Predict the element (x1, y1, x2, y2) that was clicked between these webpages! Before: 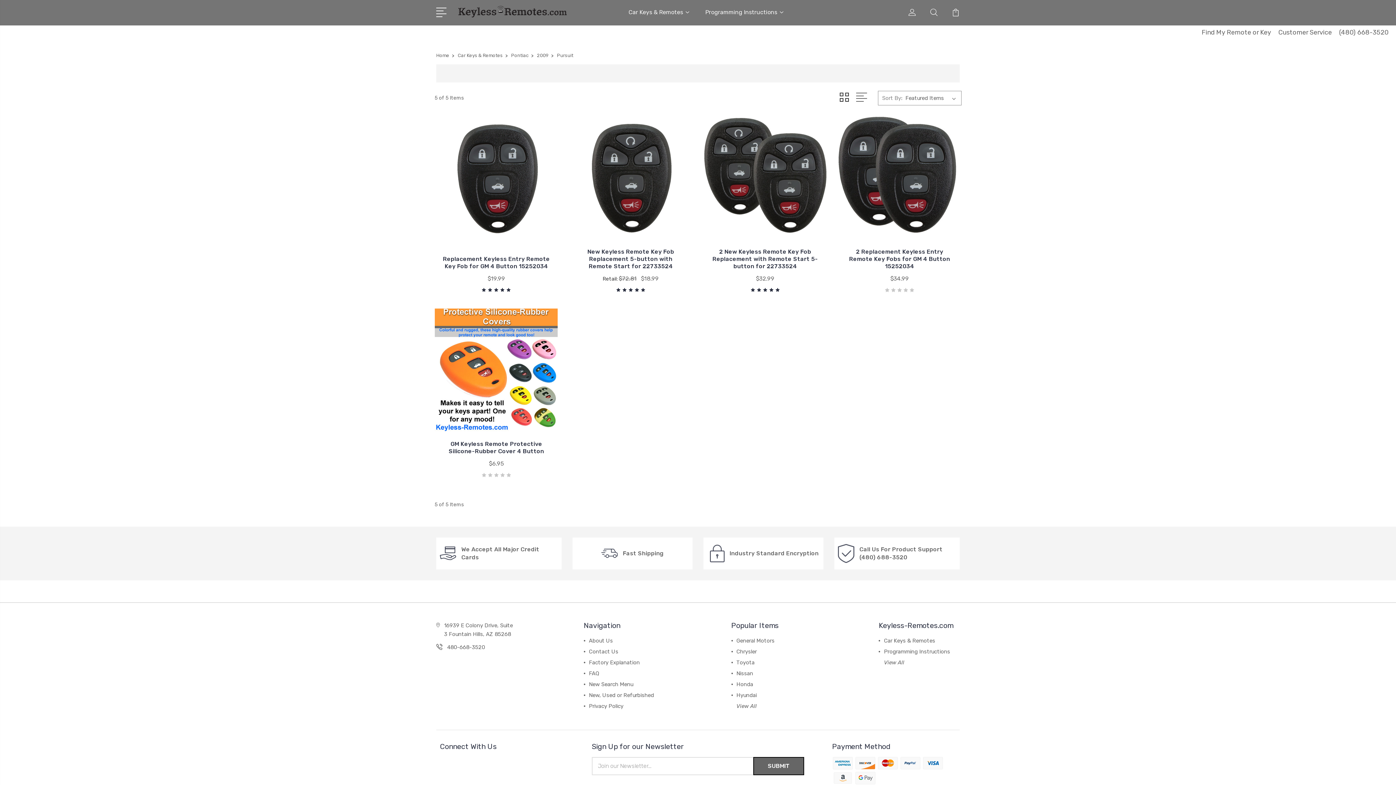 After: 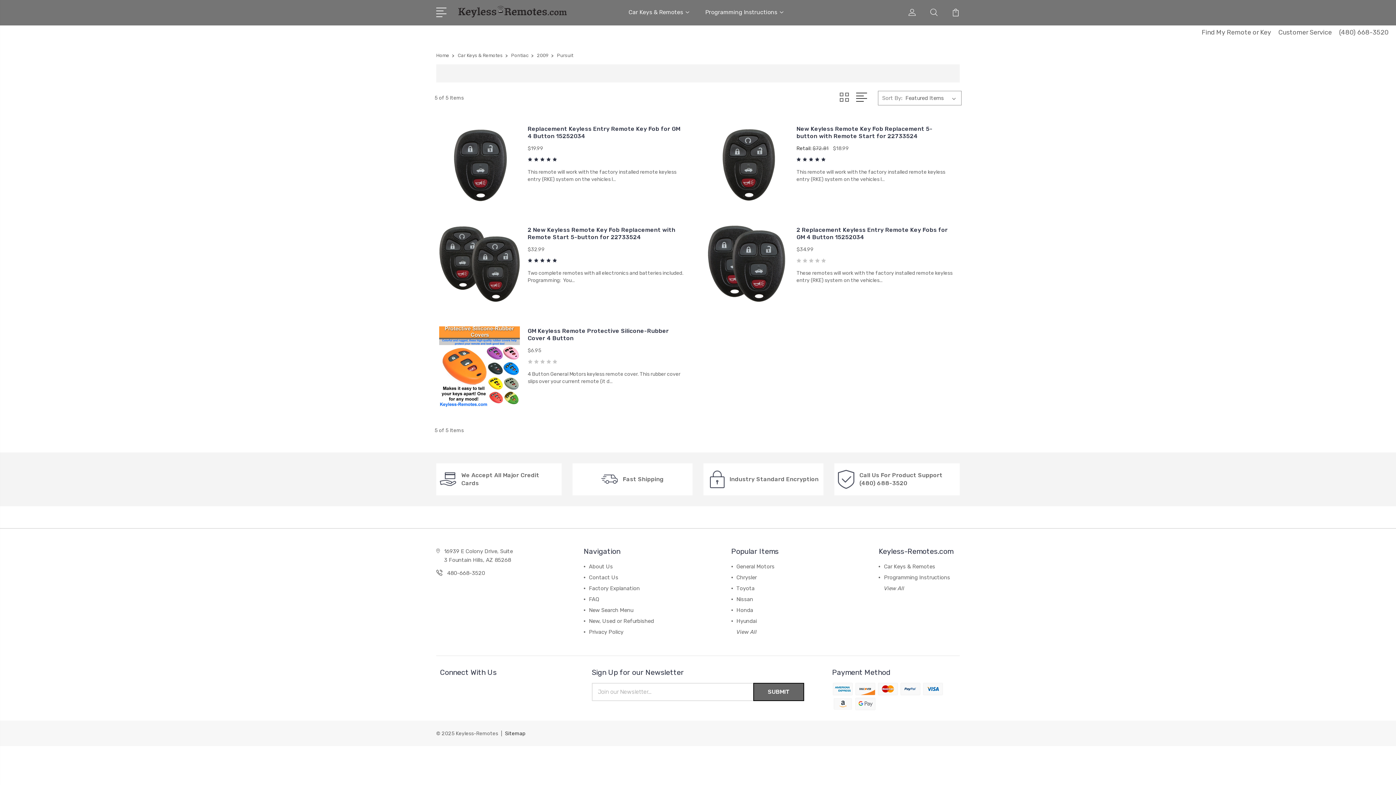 Action: bbox: (856, 92, 867, 103)